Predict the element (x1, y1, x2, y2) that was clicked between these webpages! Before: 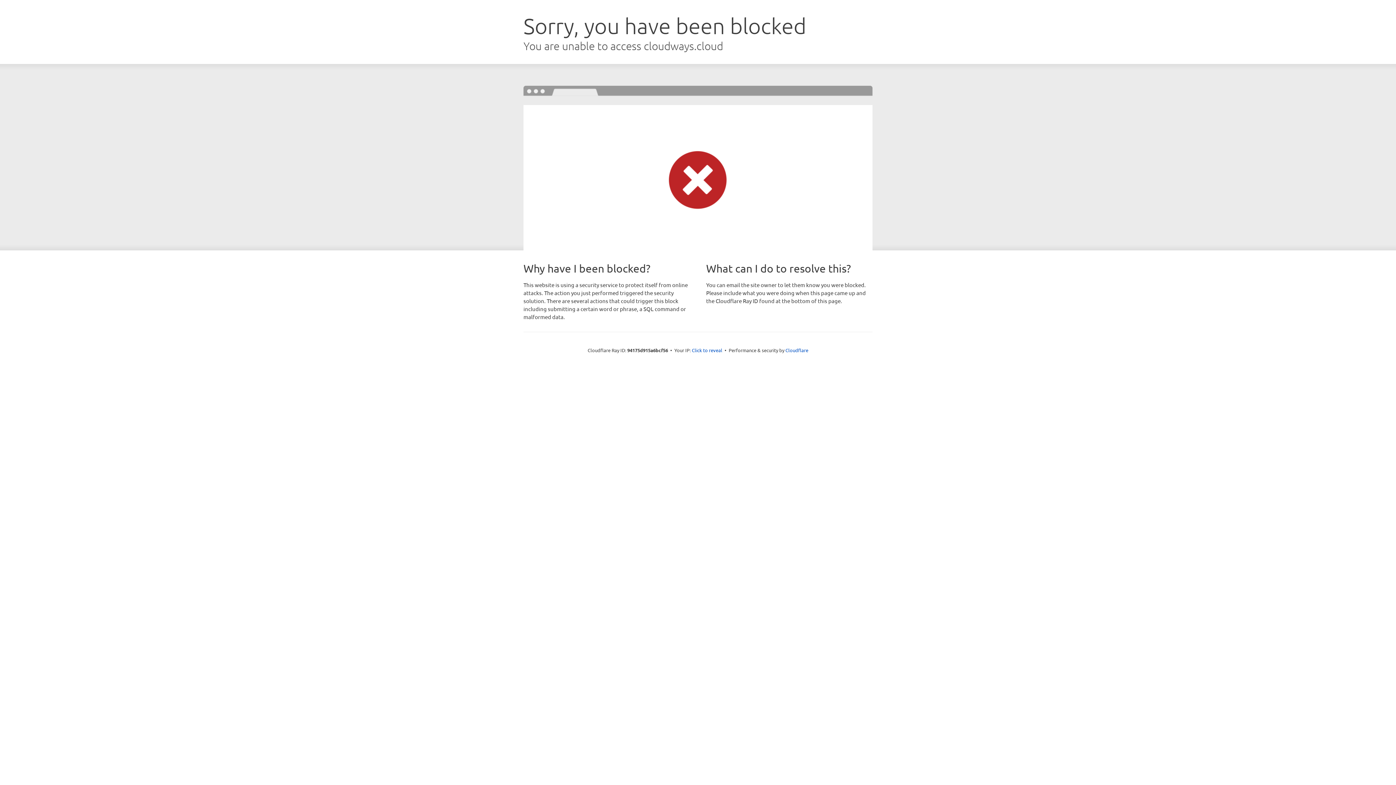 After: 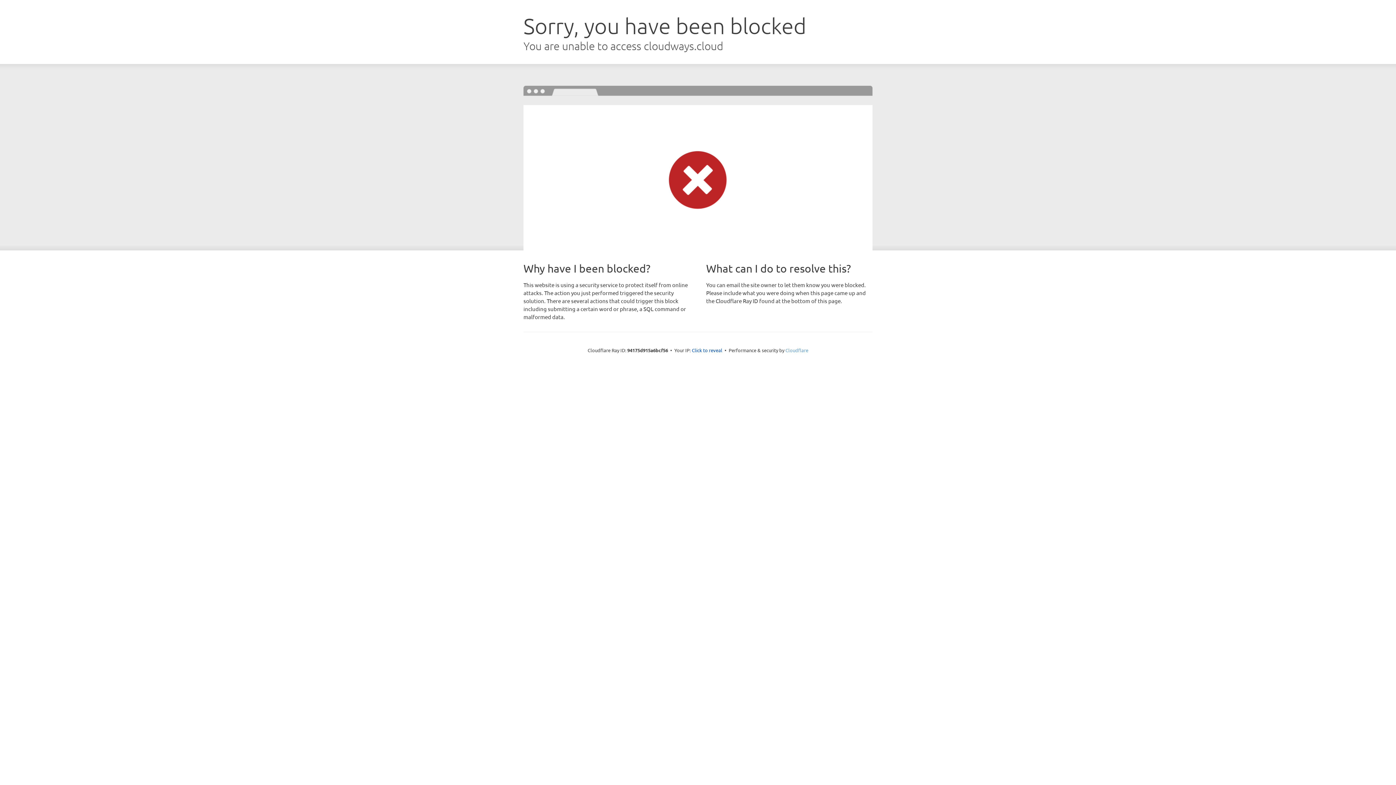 Action: bbox: (785, 347, 808, 353) label: Cloudflare